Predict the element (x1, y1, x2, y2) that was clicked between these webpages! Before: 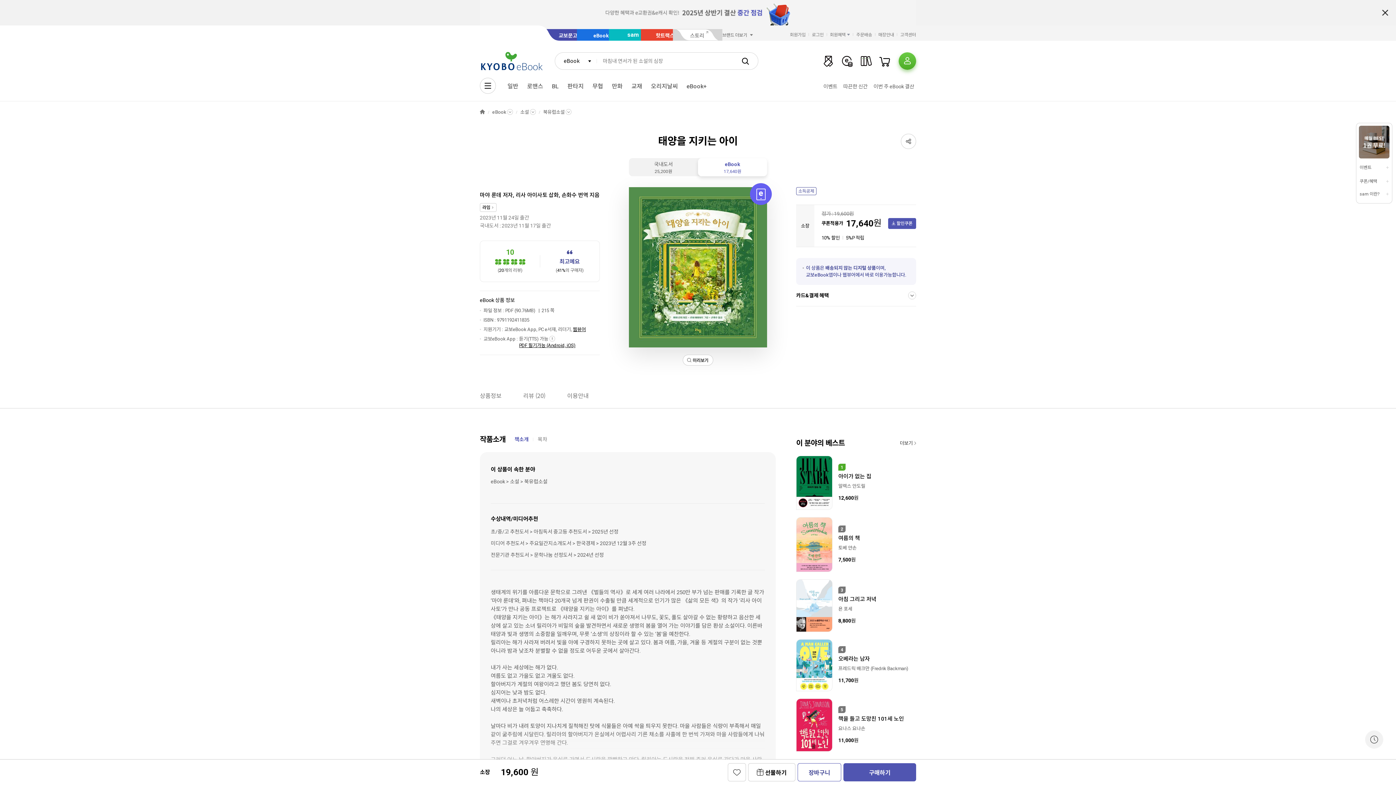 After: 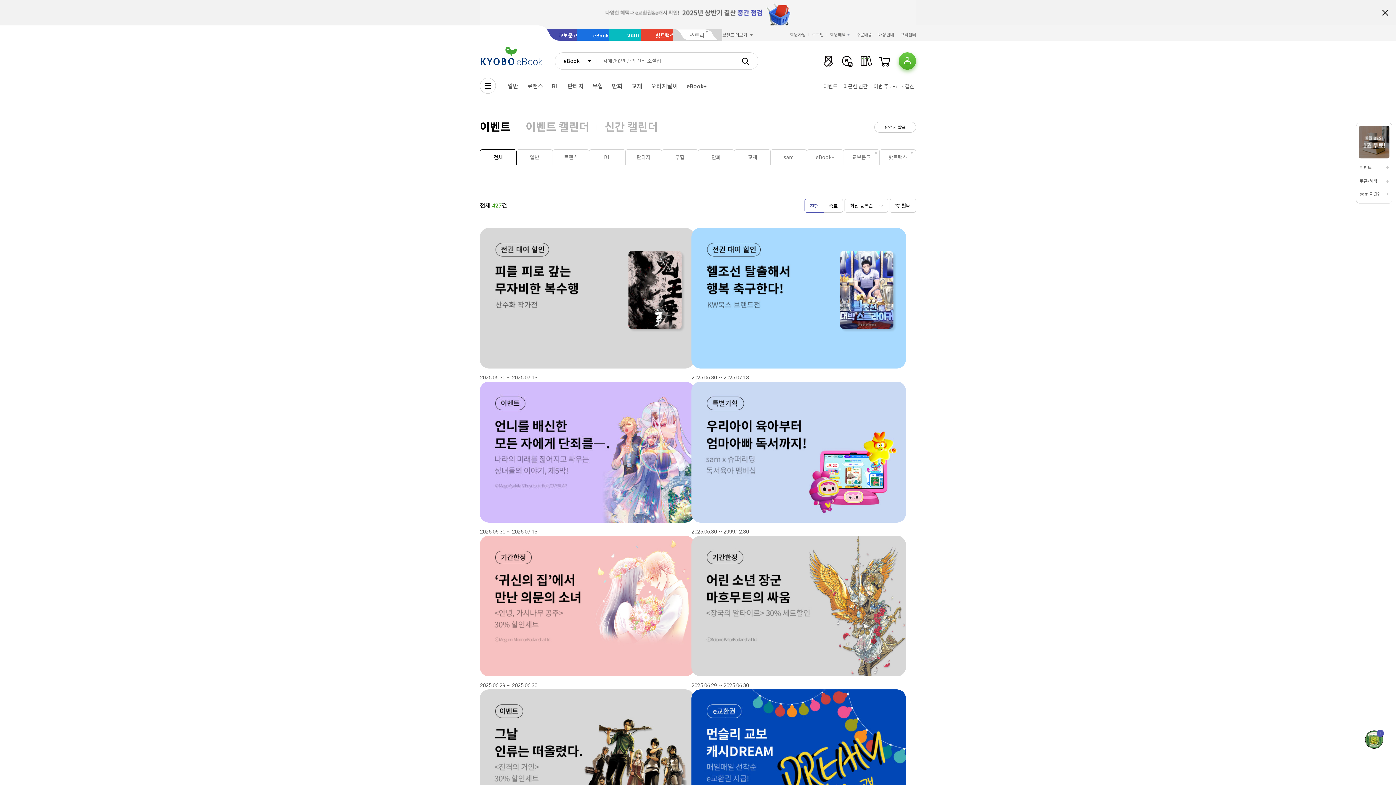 Action: label: 이벤트 bbox: (1359, 164, 1389, 170)